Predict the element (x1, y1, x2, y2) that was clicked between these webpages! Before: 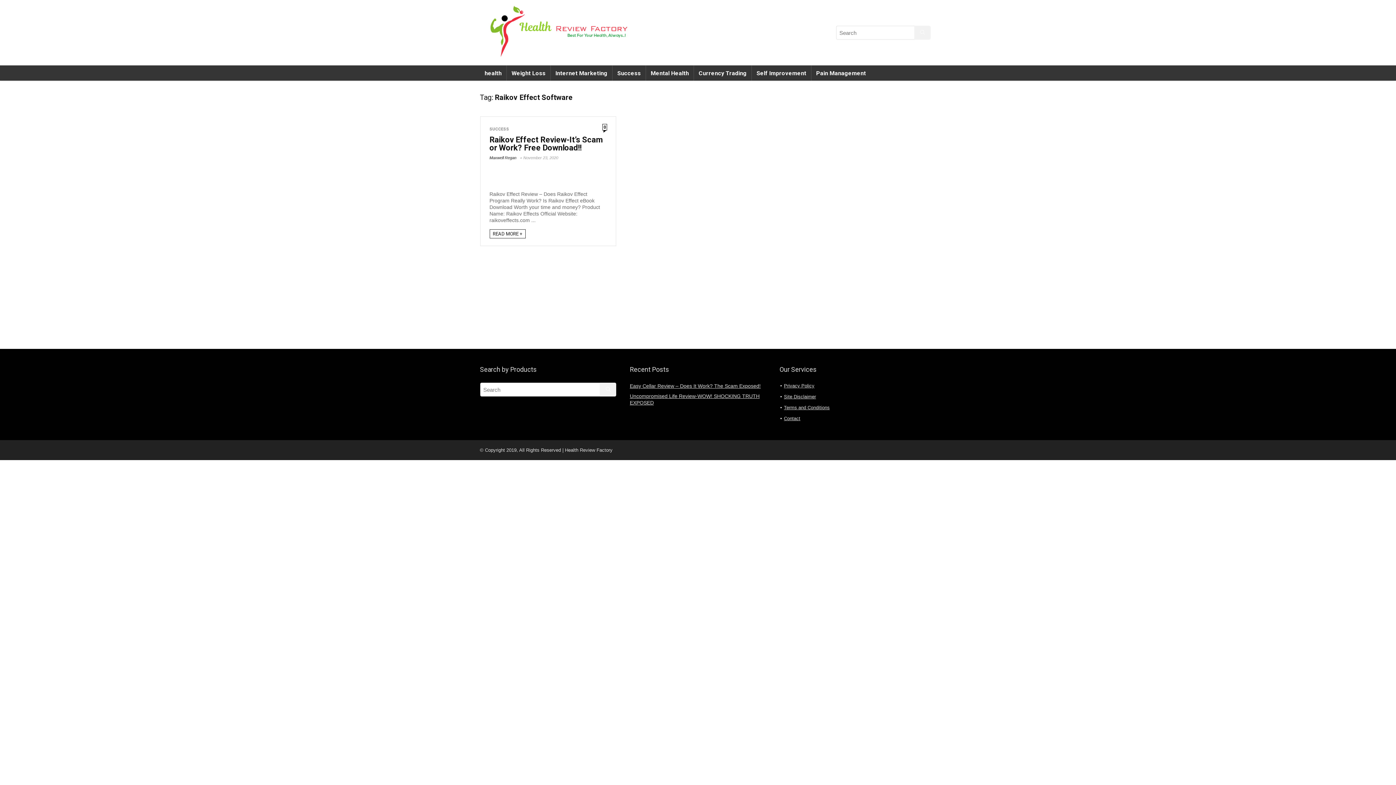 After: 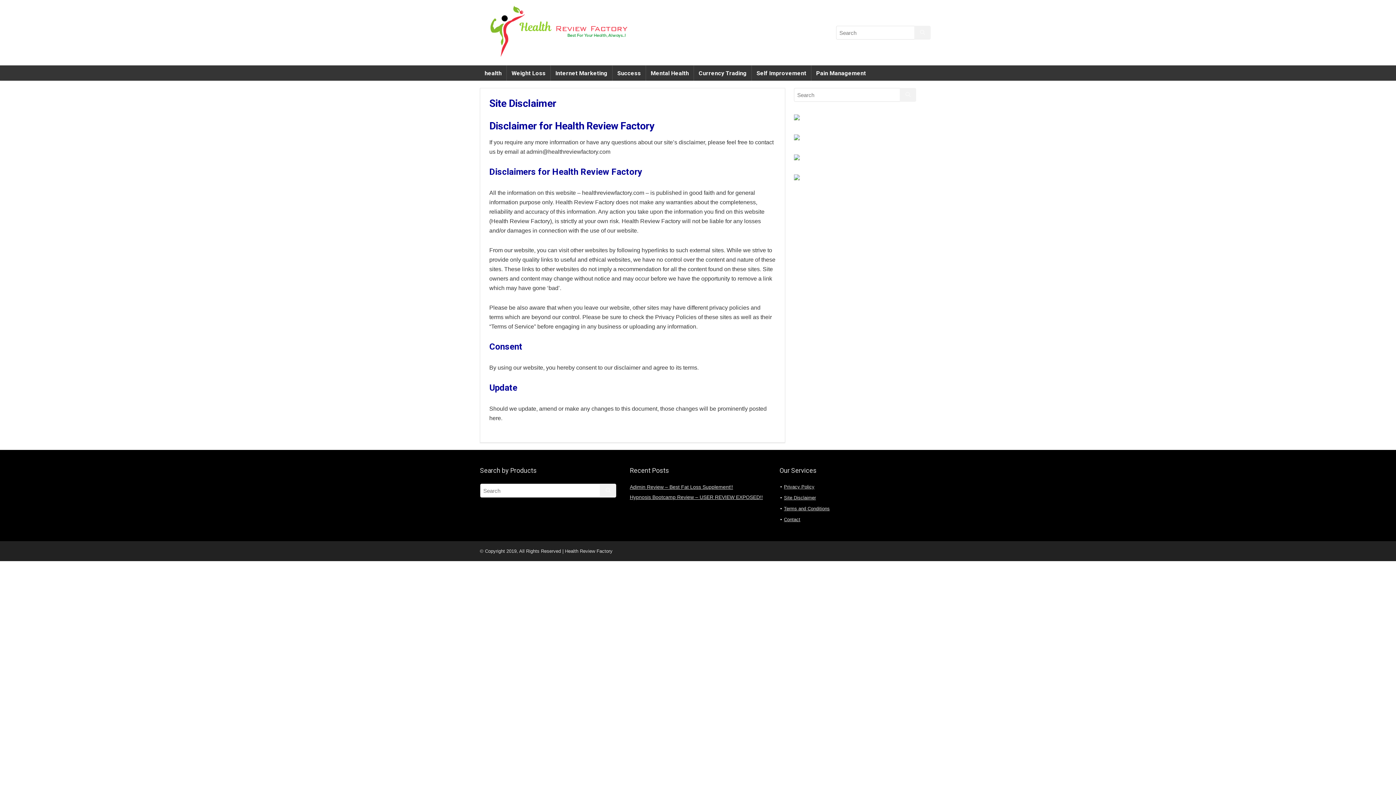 Action: label: Site Disclaimer bbox: (784, 394, 816, 399)